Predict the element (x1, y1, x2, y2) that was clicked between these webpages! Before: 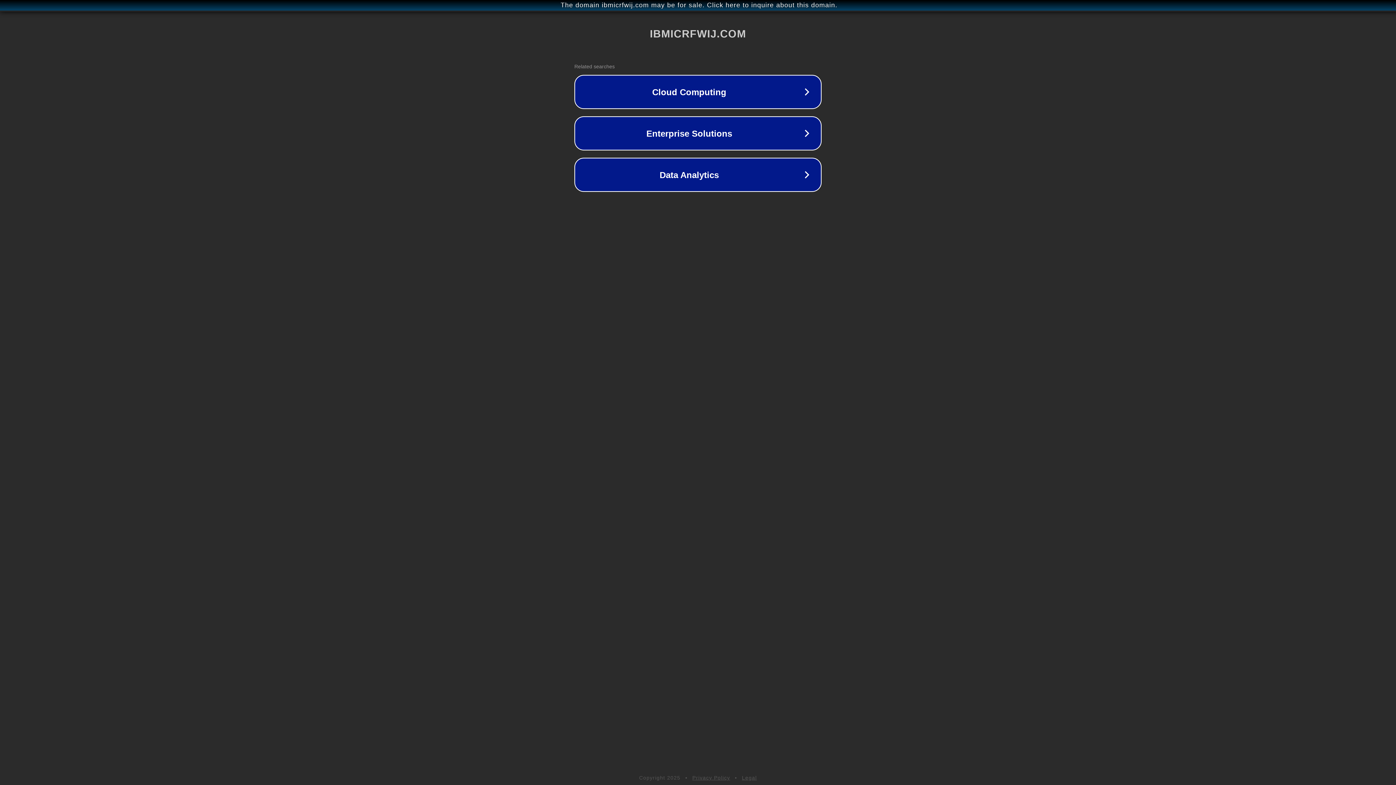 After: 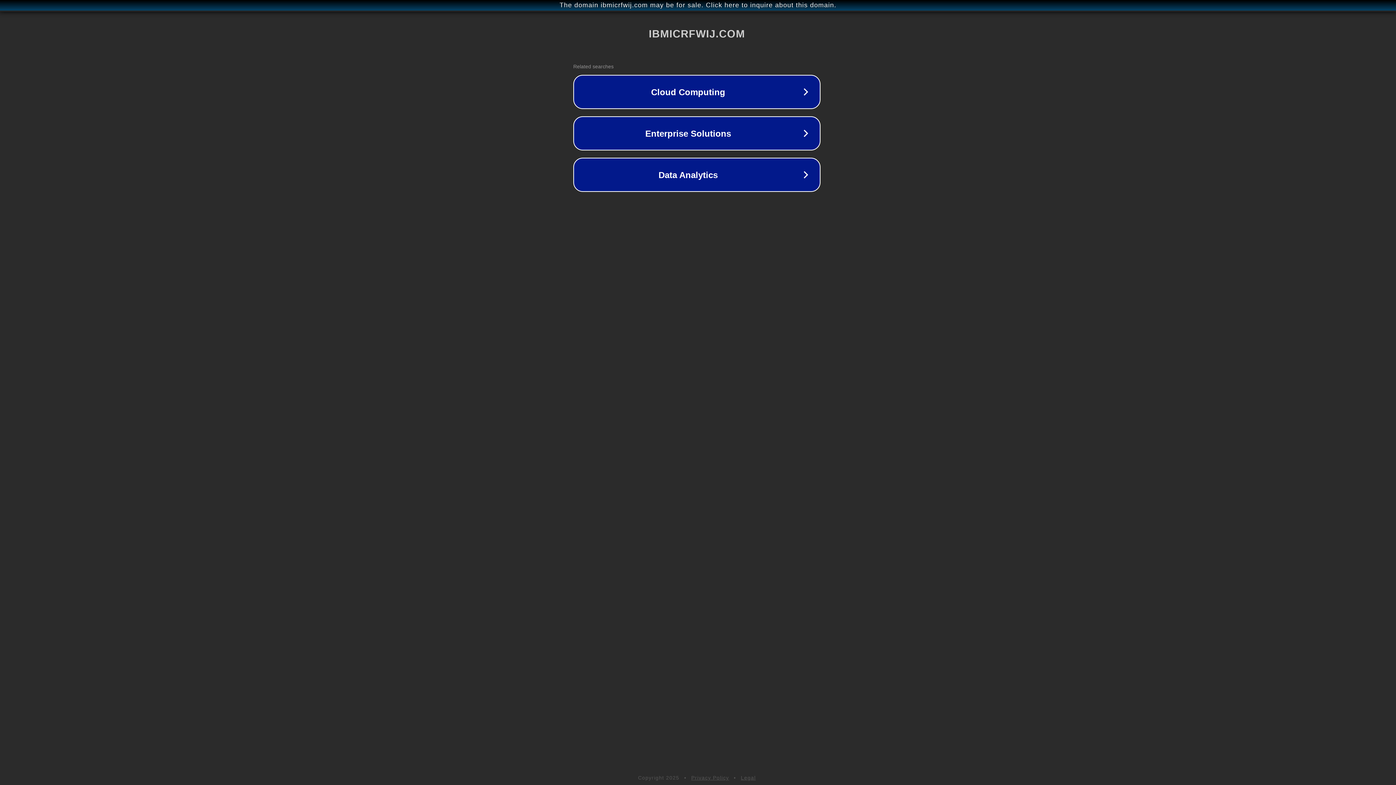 Action: bbox: (1, 1, 1397, 9) label: The domain ibmicrfwij.com may be for sale. Click here to inquire about this domain.